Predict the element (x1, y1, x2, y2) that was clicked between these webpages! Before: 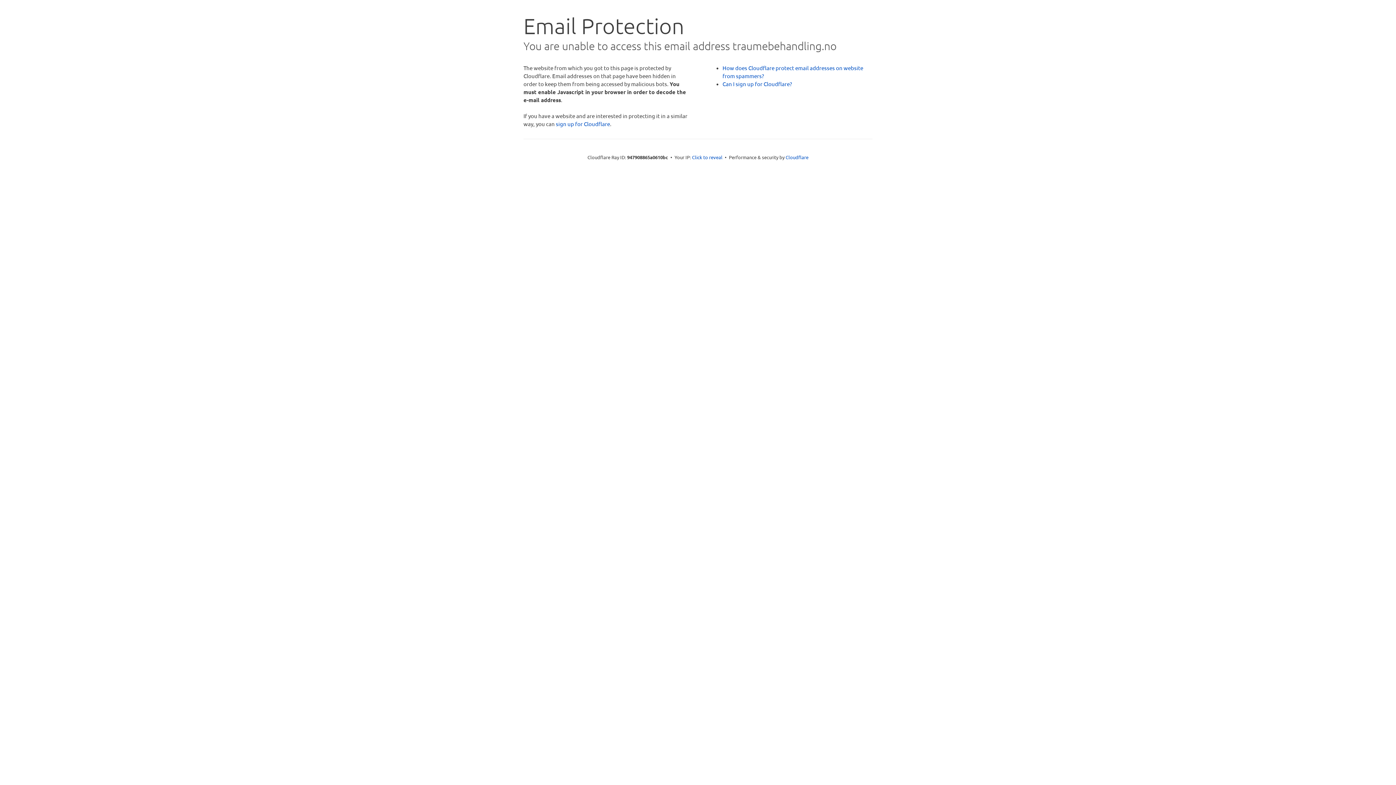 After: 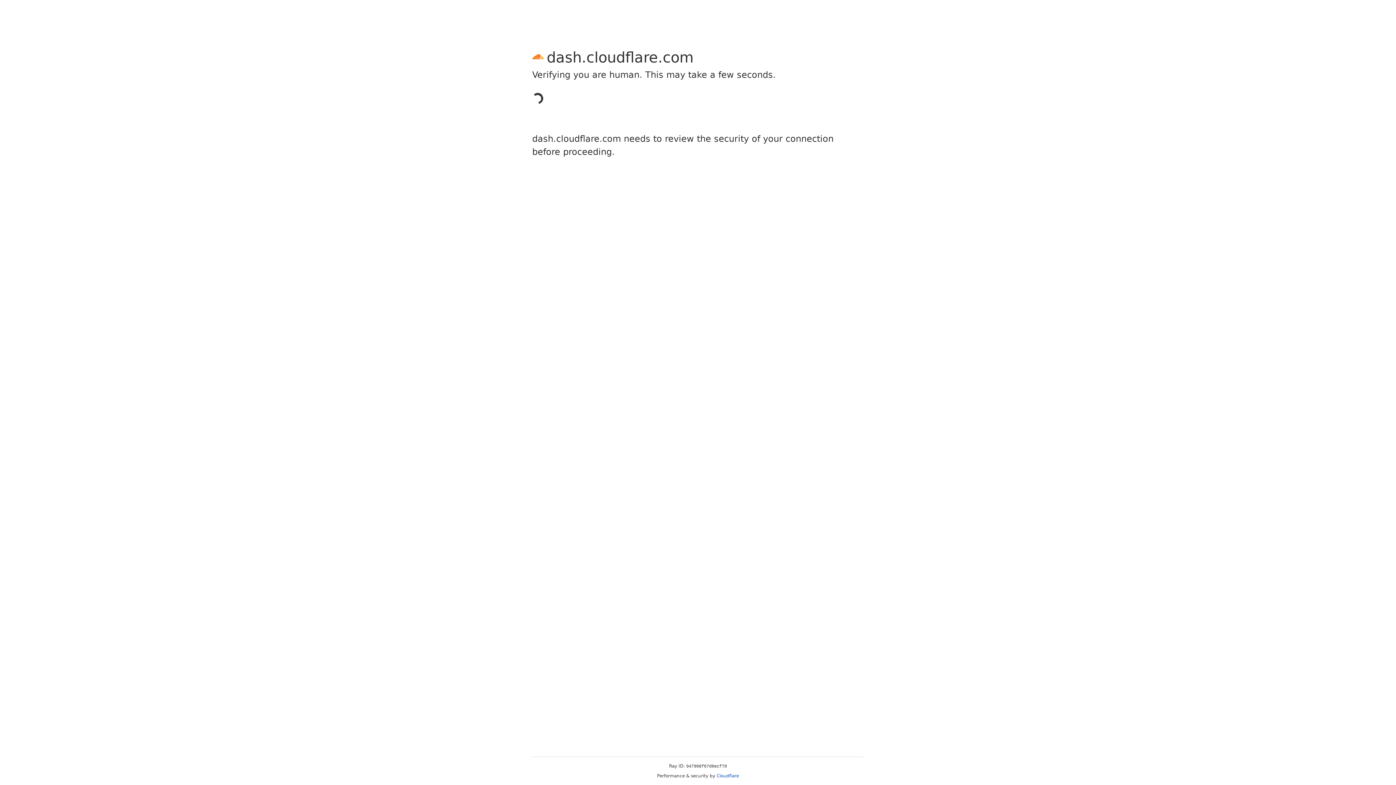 Action: label: sign up for Cloudflare bbox: (556, 120, 610, 127)